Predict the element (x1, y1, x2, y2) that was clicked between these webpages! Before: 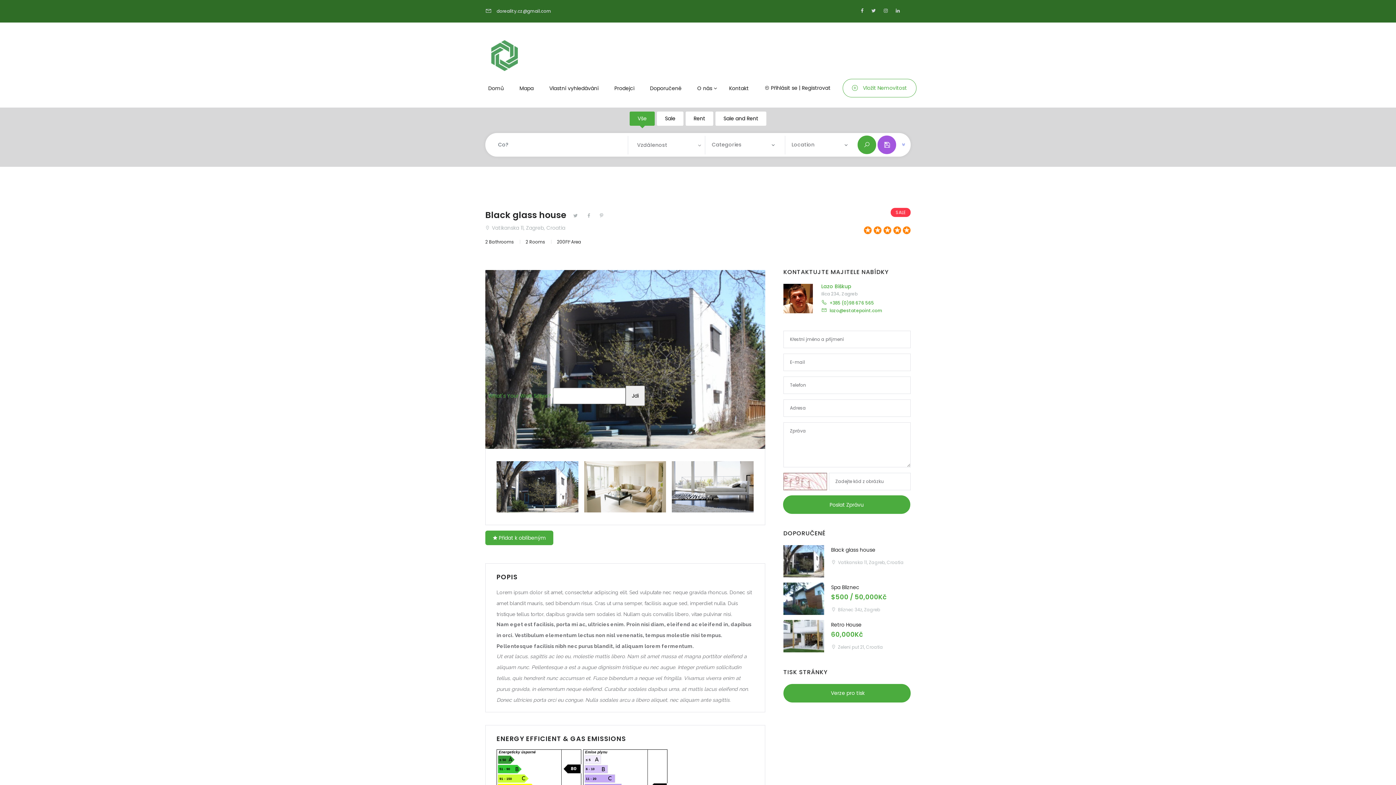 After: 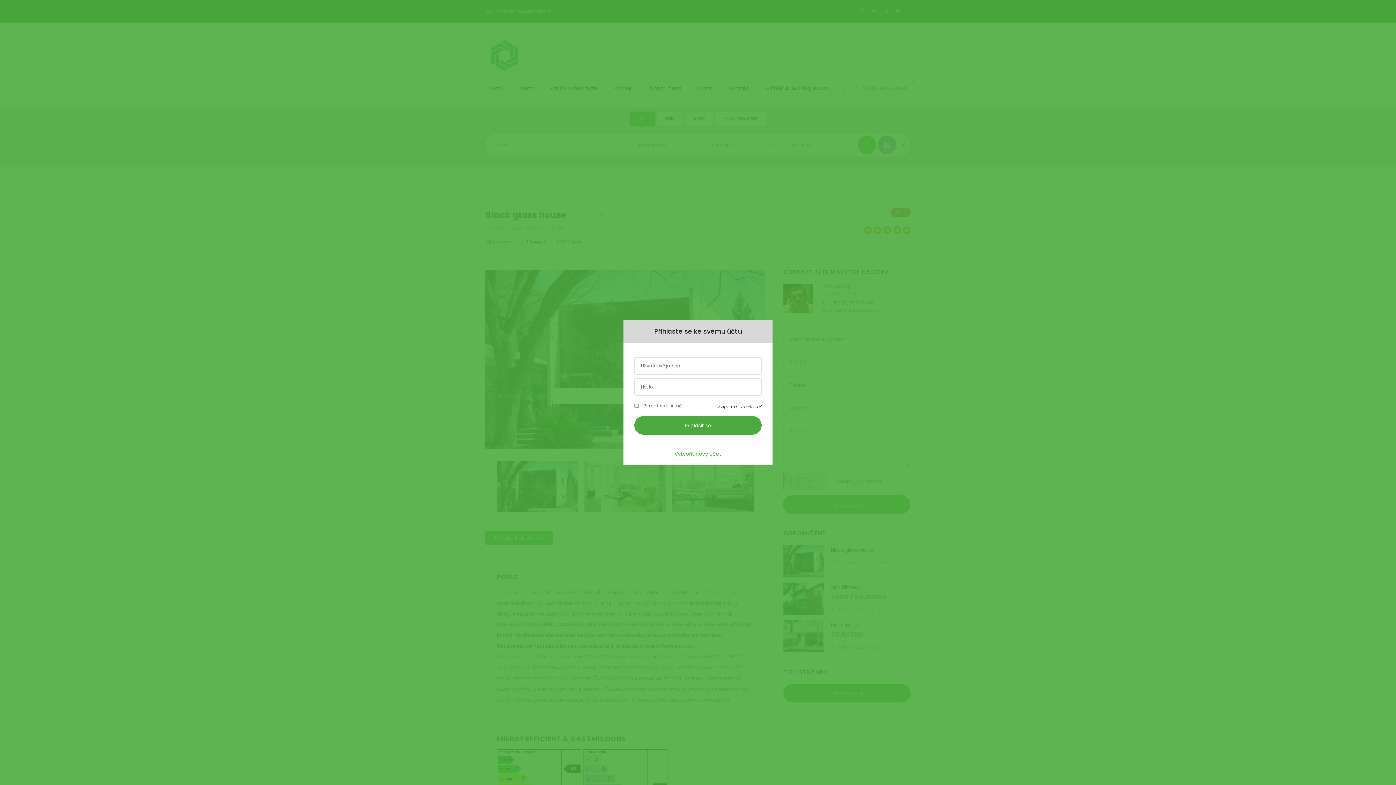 Action: bbox: (877, 135, 896, 154)